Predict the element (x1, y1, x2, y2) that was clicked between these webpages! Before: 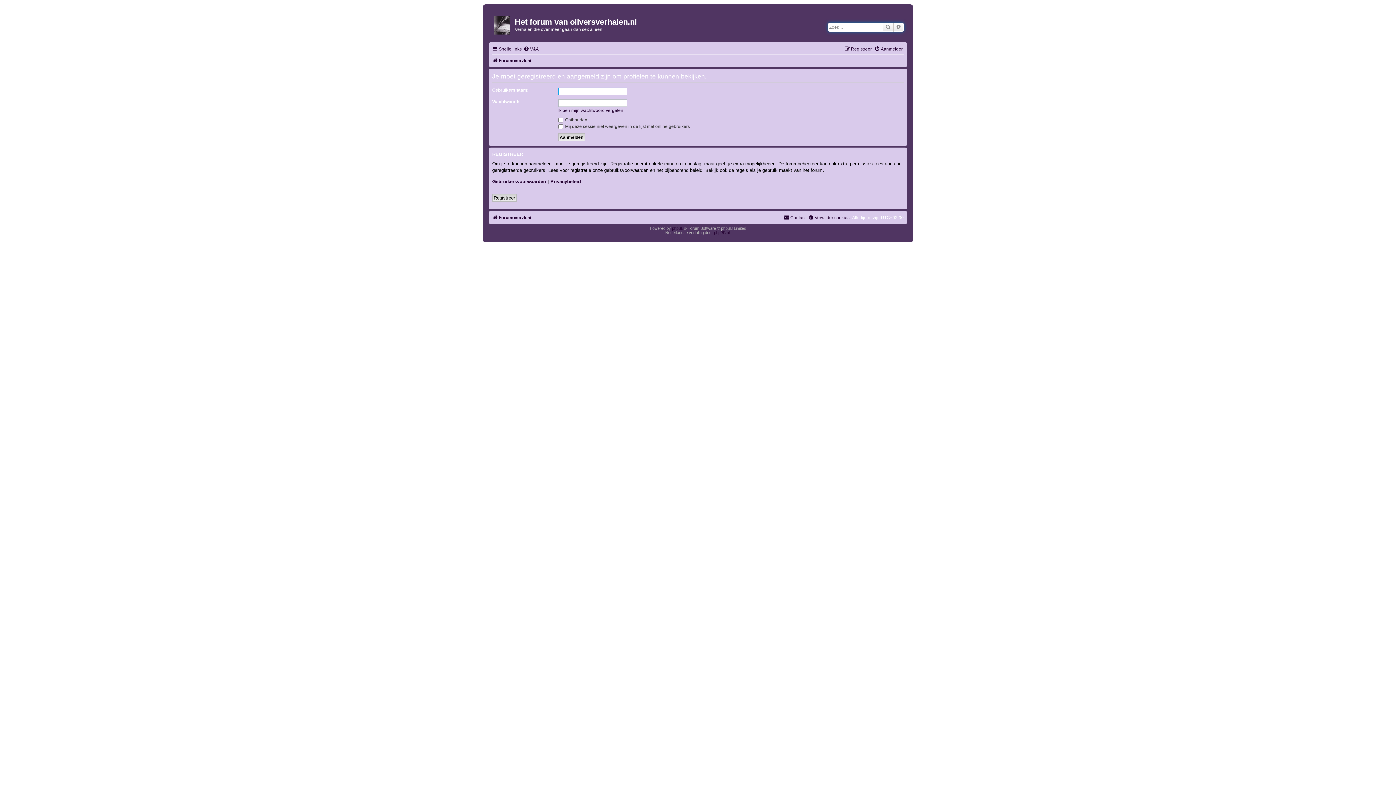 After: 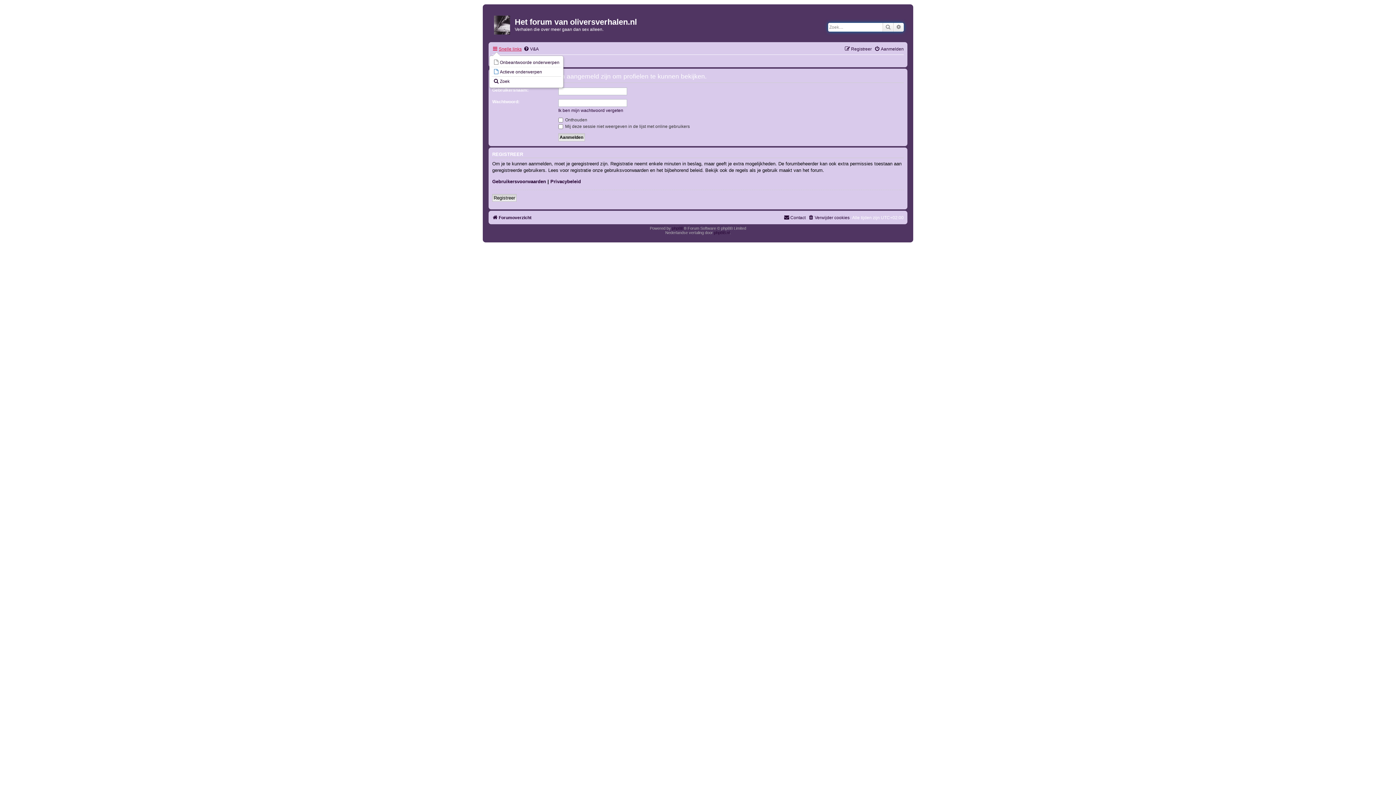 Action: label: Snelle links bbox: (492, 44, 521, 53)